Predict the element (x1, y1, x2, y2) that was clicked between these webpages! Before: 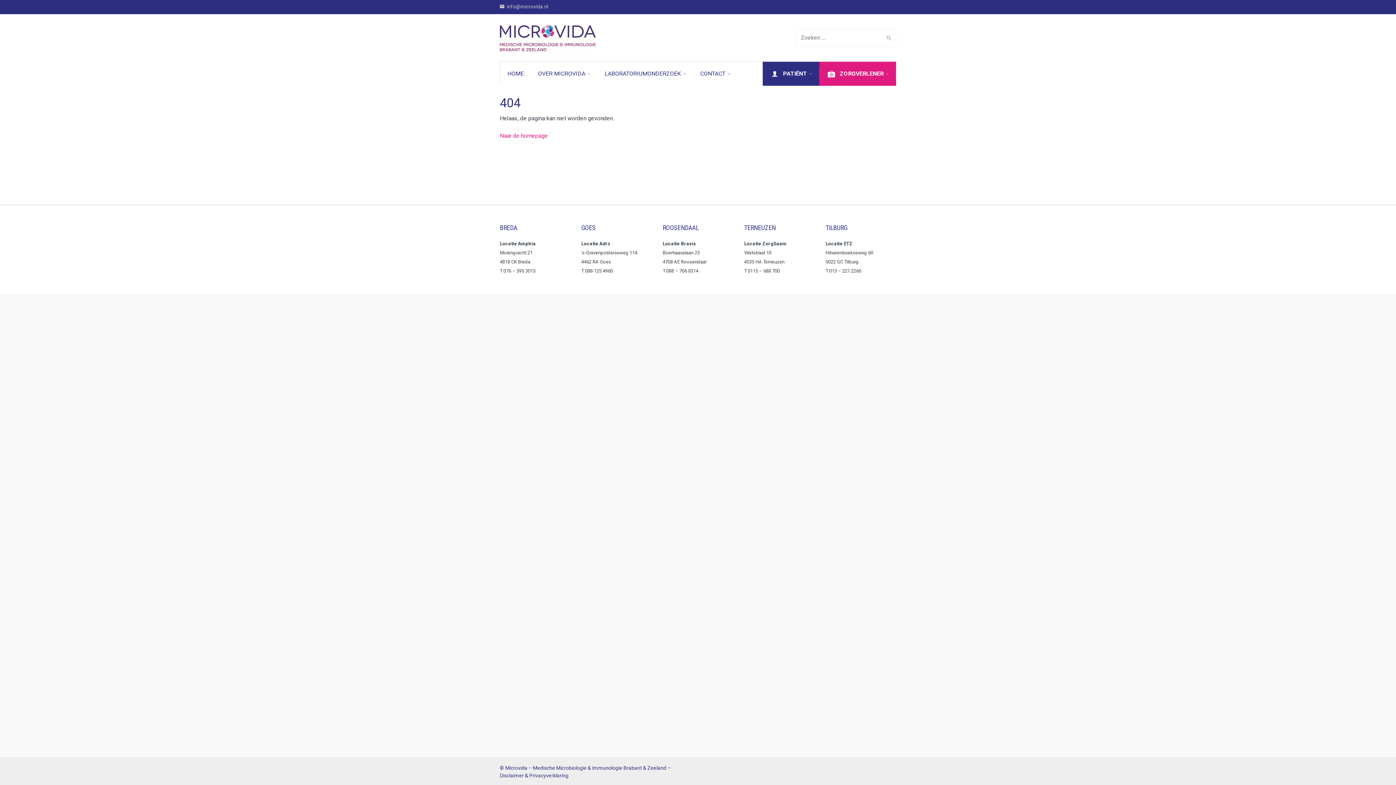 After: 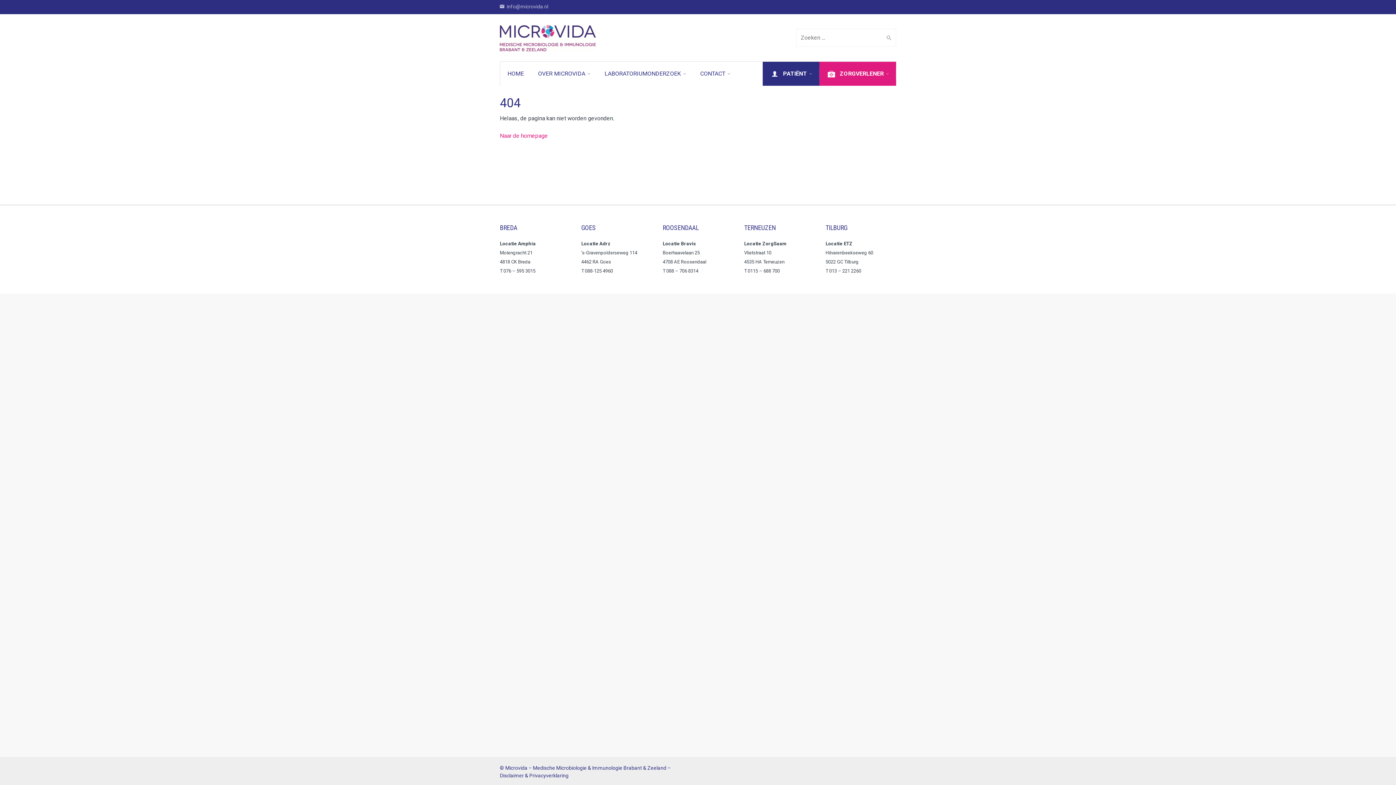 Action: label:  info@microvida.nl bbox: (500, 3, 548, 9)